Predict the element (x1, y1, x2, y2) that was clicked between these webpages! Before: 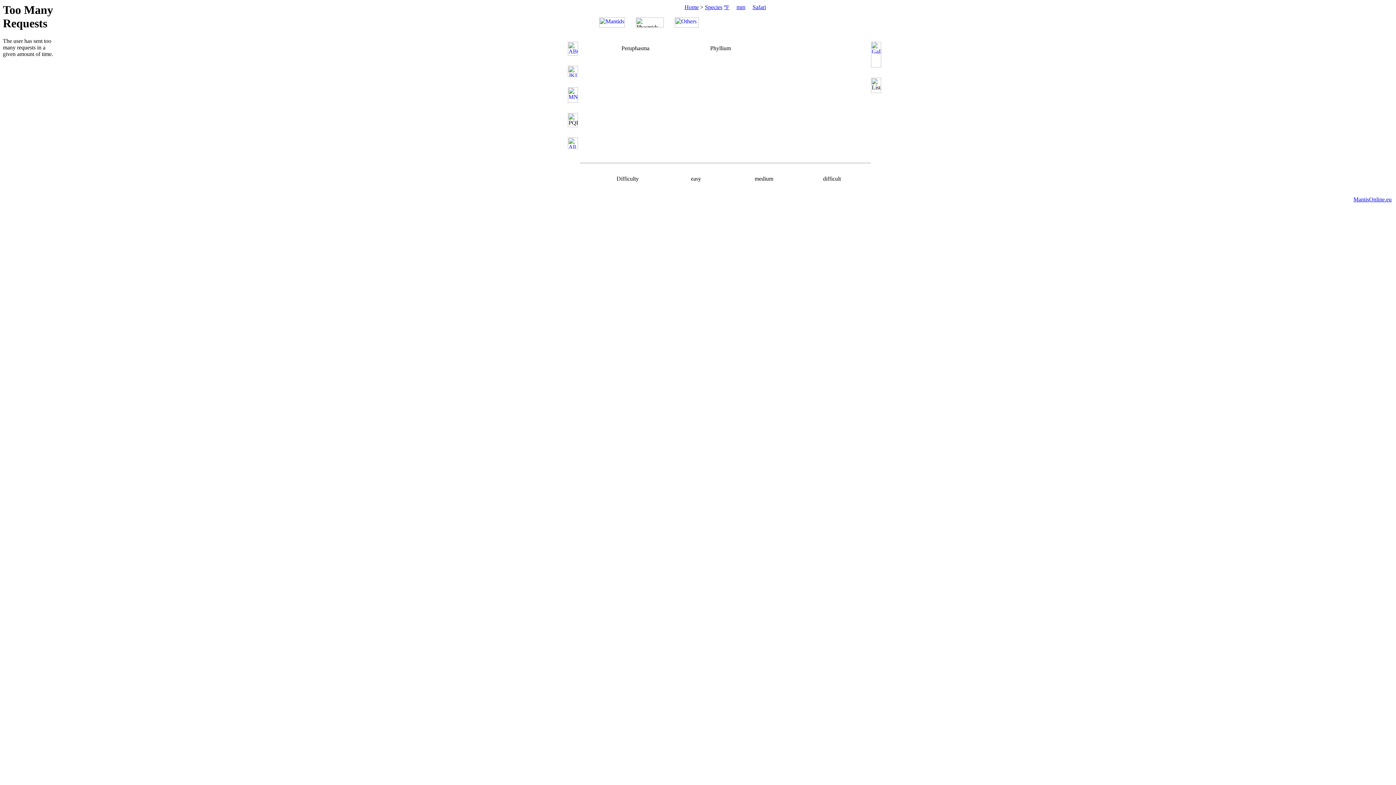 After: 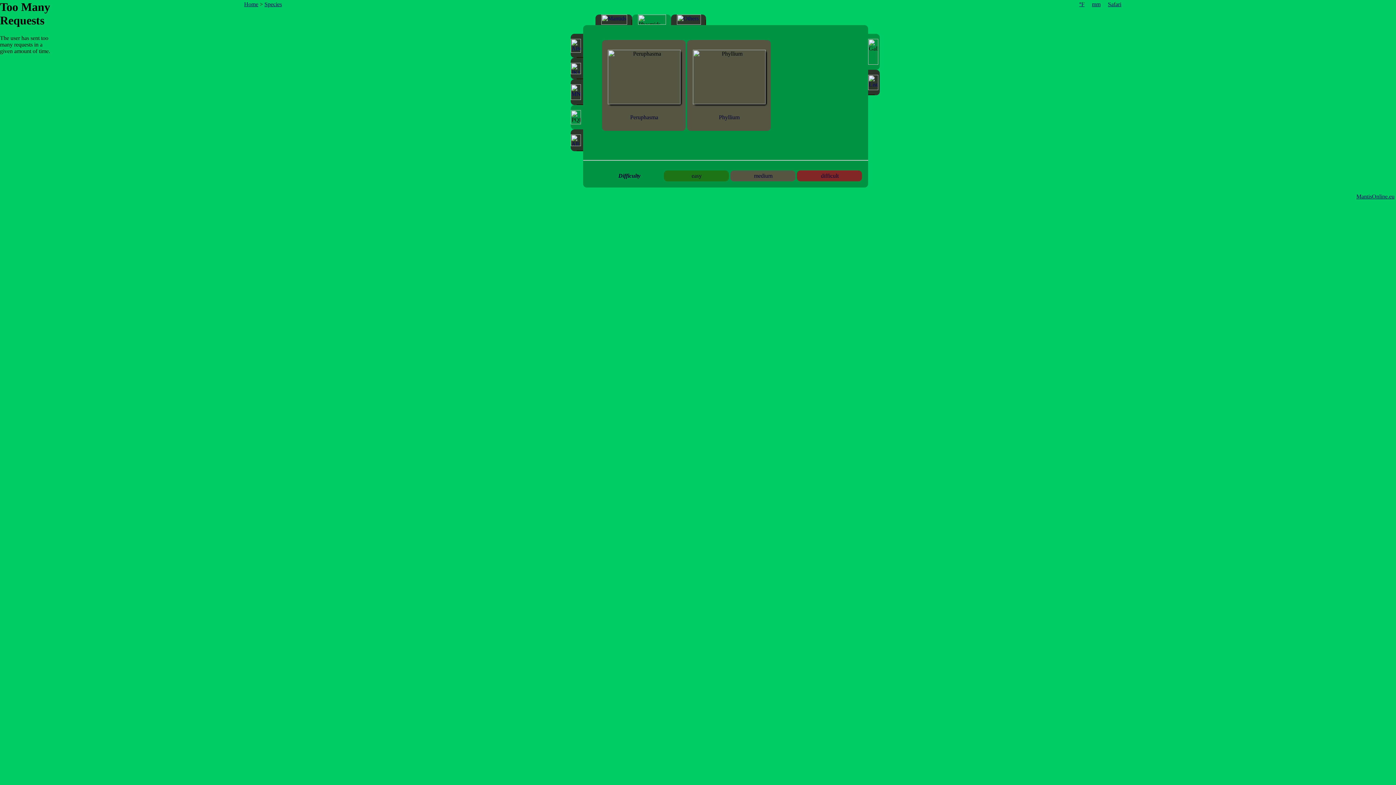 Action: bbox: (871, 41, 882, 67)